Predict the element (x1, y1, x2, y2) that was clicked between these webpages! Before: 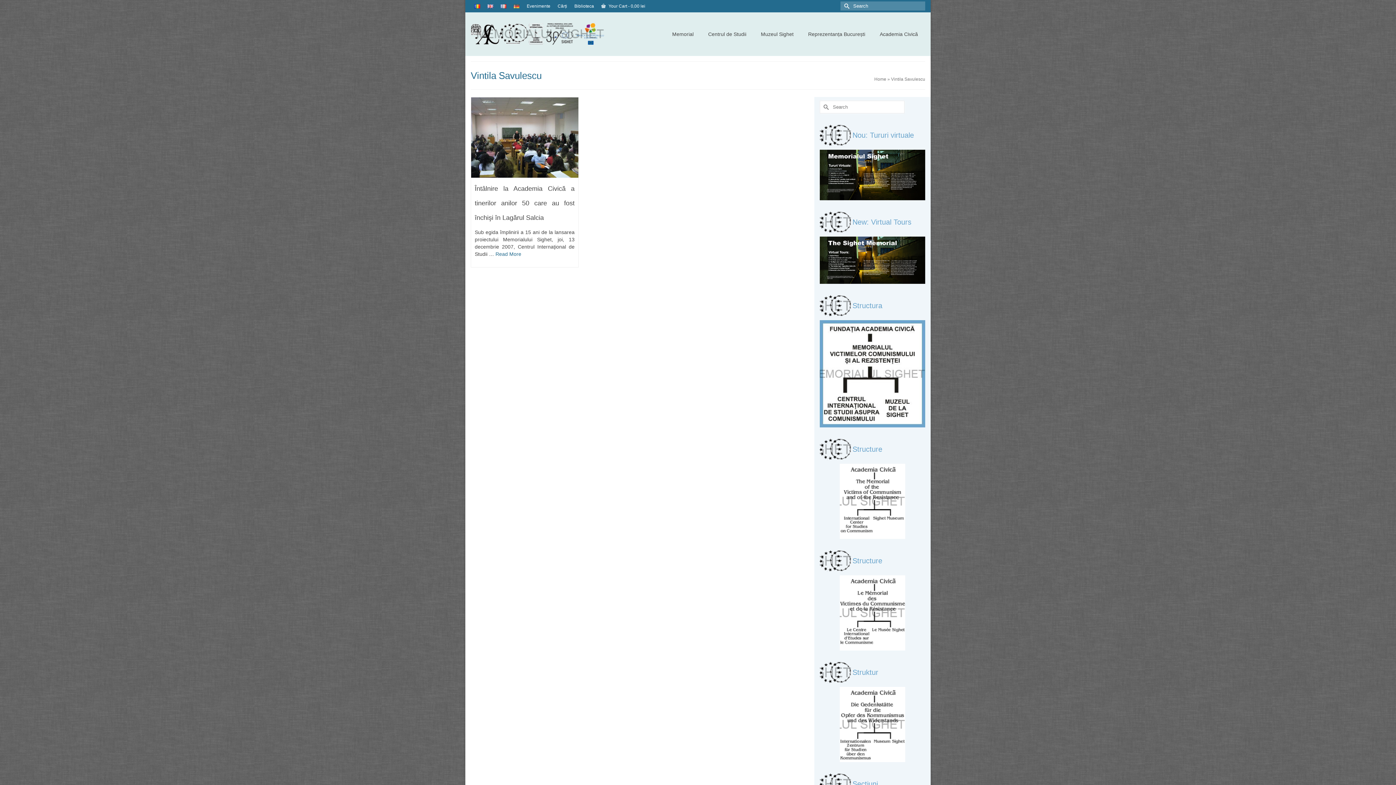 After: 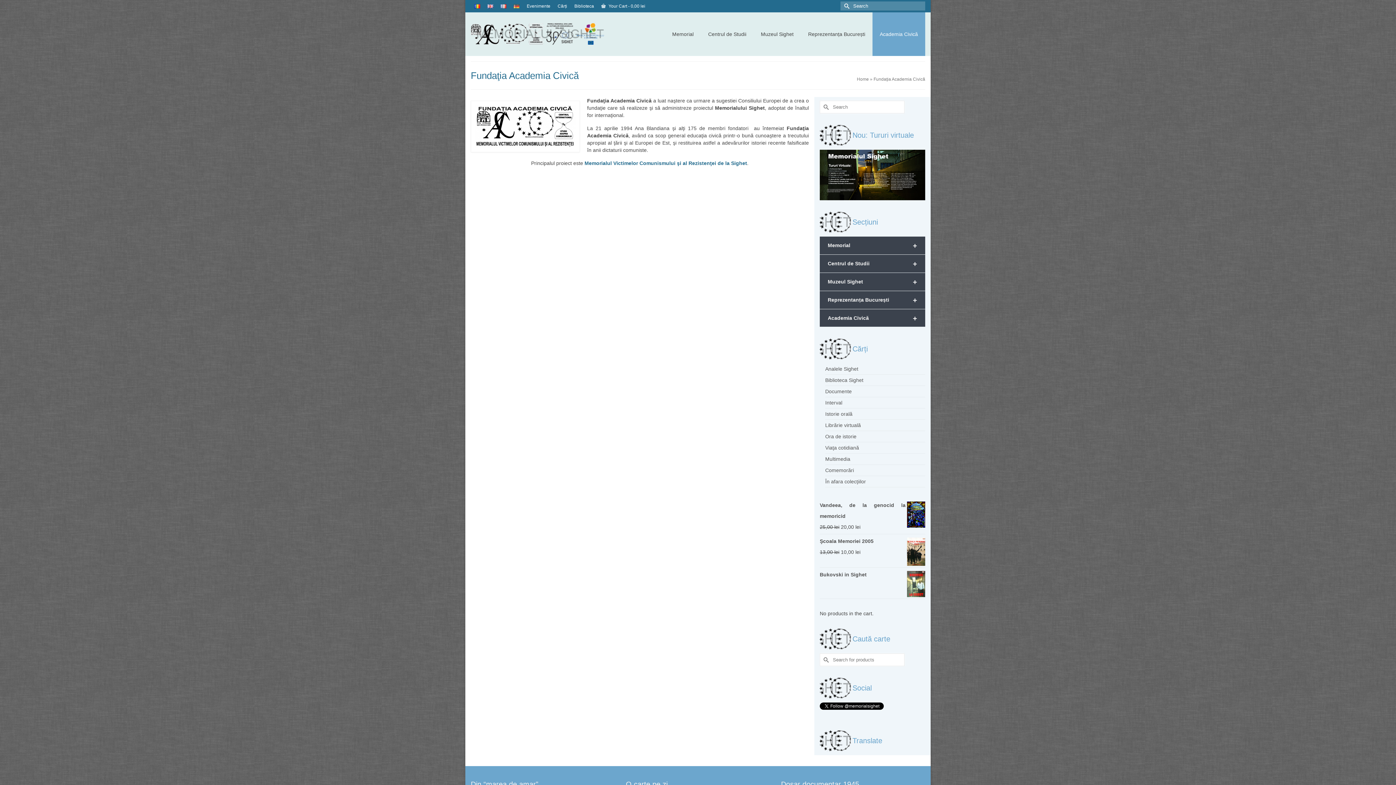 Action: bbox: (872, 12, 925, 56) label: Academia Civică